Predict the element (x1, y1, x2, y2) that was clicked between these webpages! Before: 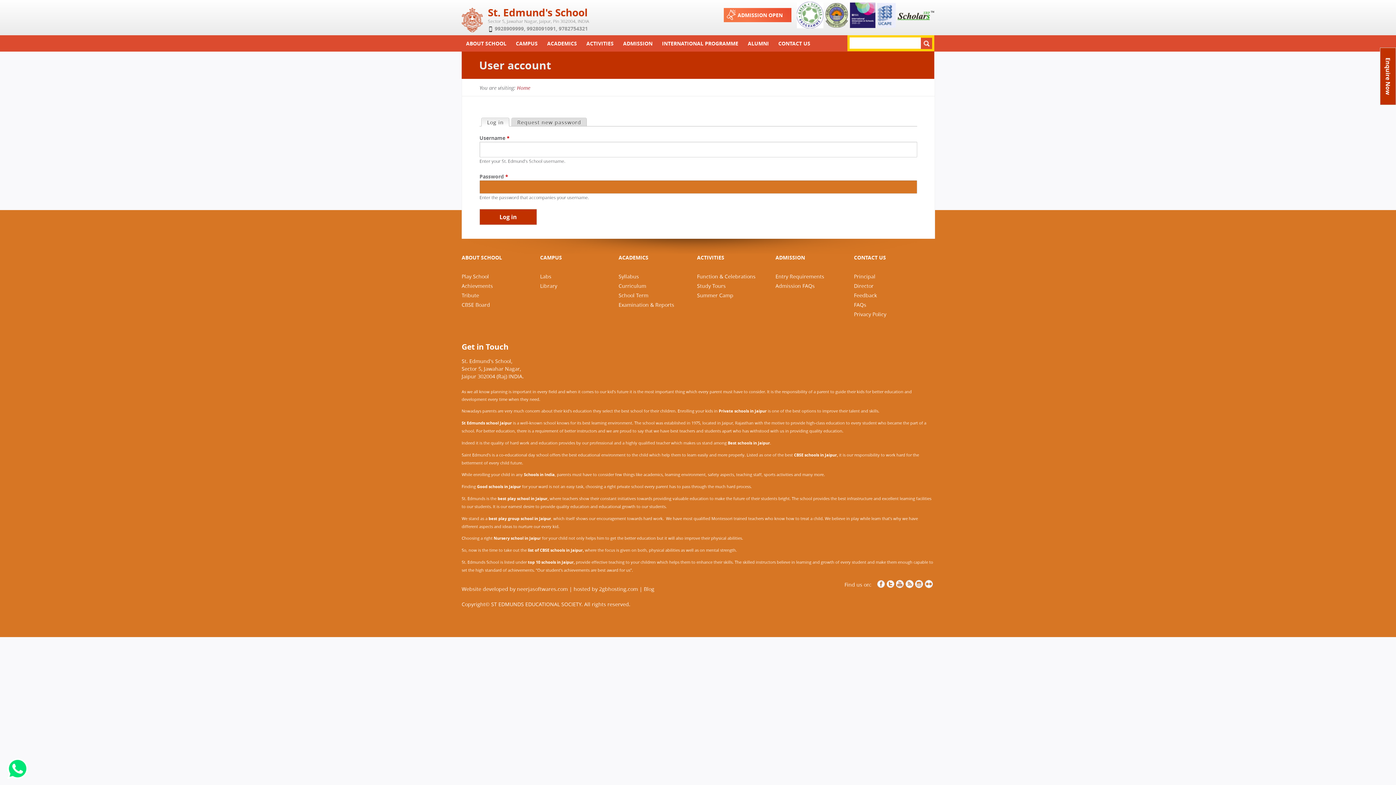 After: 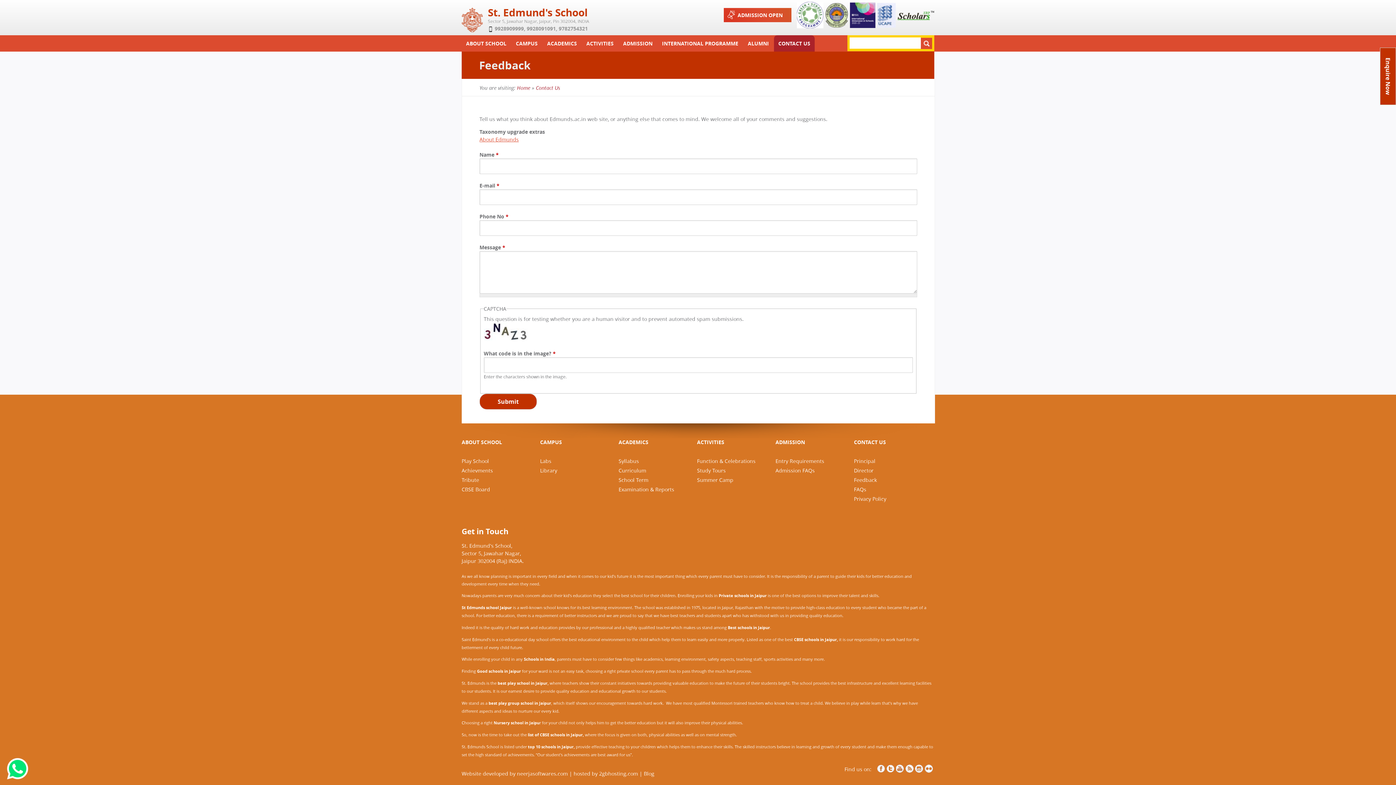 Action: bbox: (854, 292, 877, 298) label: Feedback